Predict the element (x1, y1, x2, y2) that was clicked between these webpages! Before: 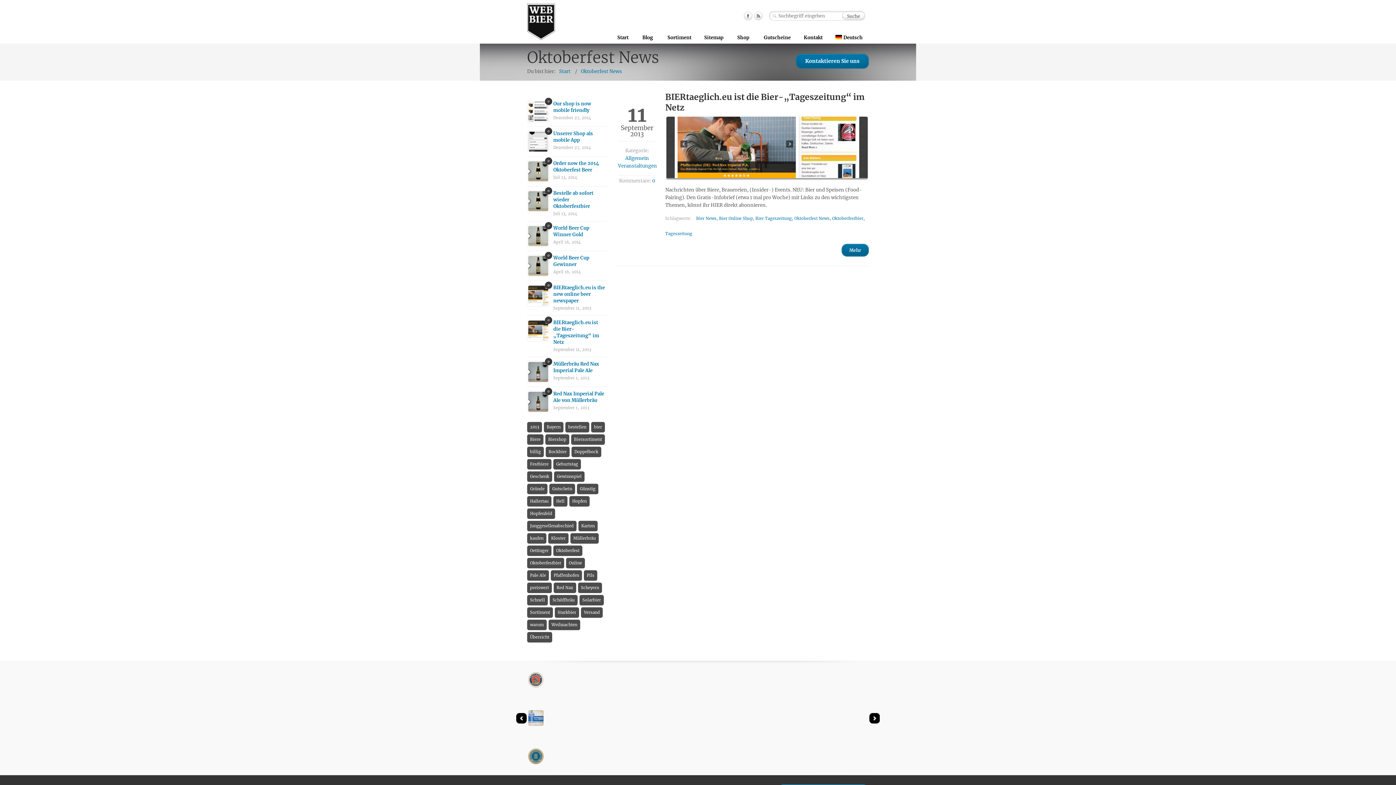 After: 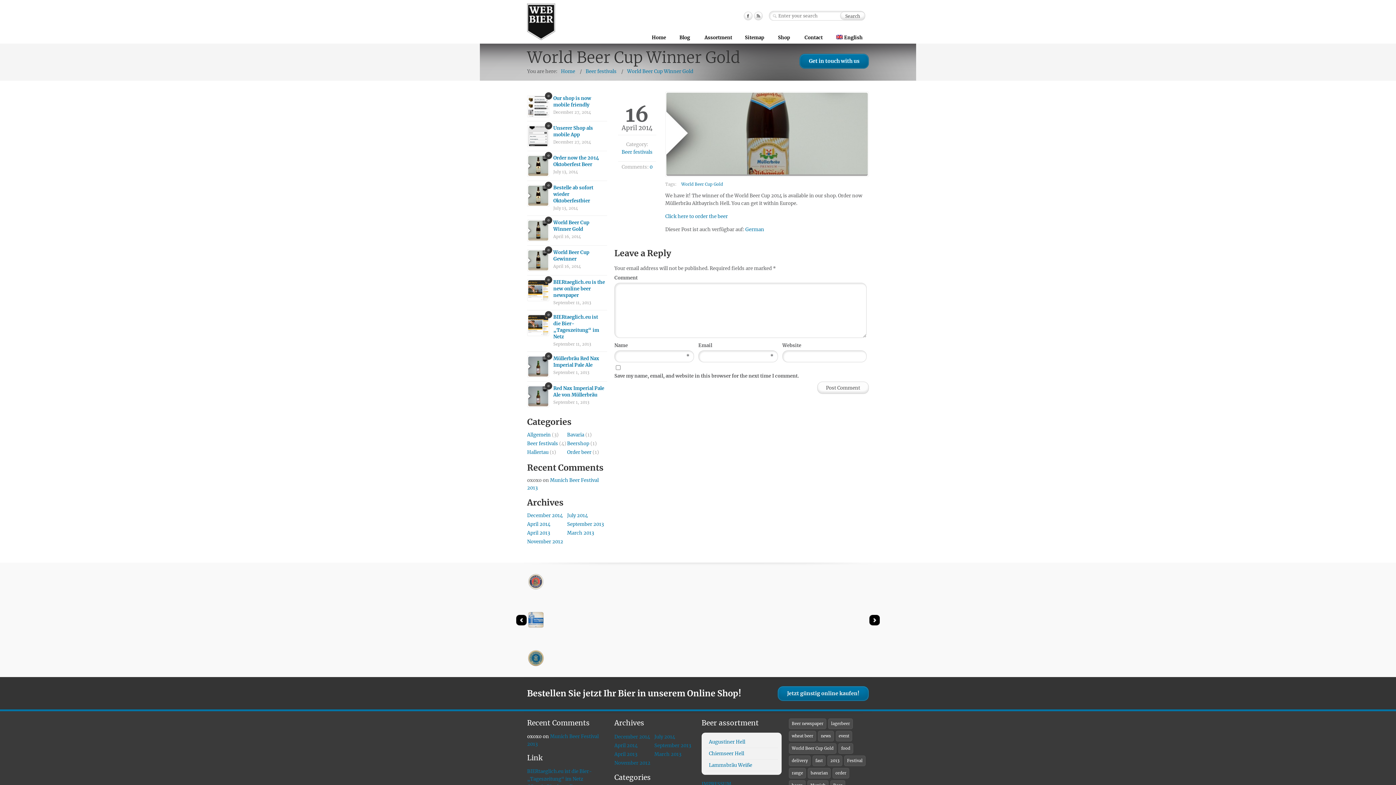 Action: bbox: (553, 225, 589, 237) label: World Beer Cup Winner Gold